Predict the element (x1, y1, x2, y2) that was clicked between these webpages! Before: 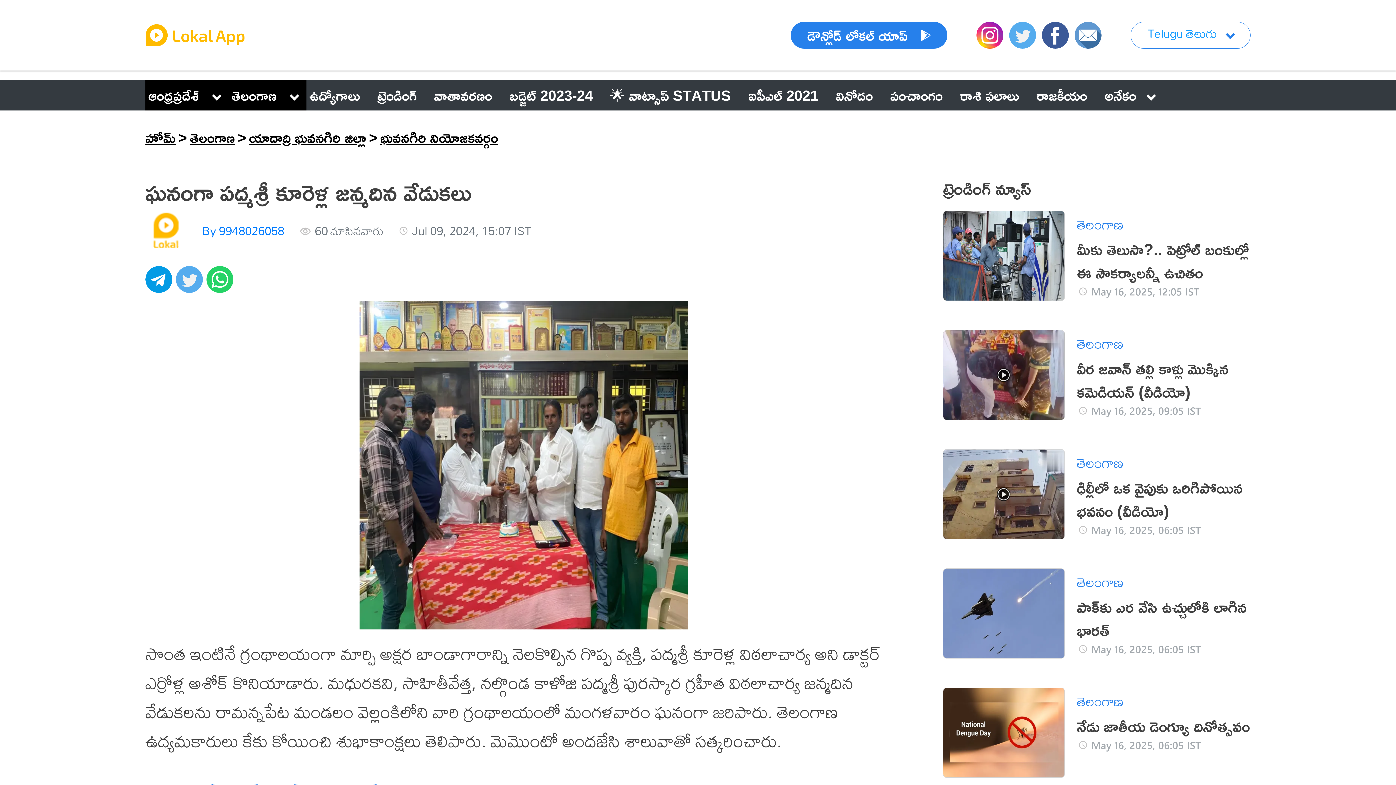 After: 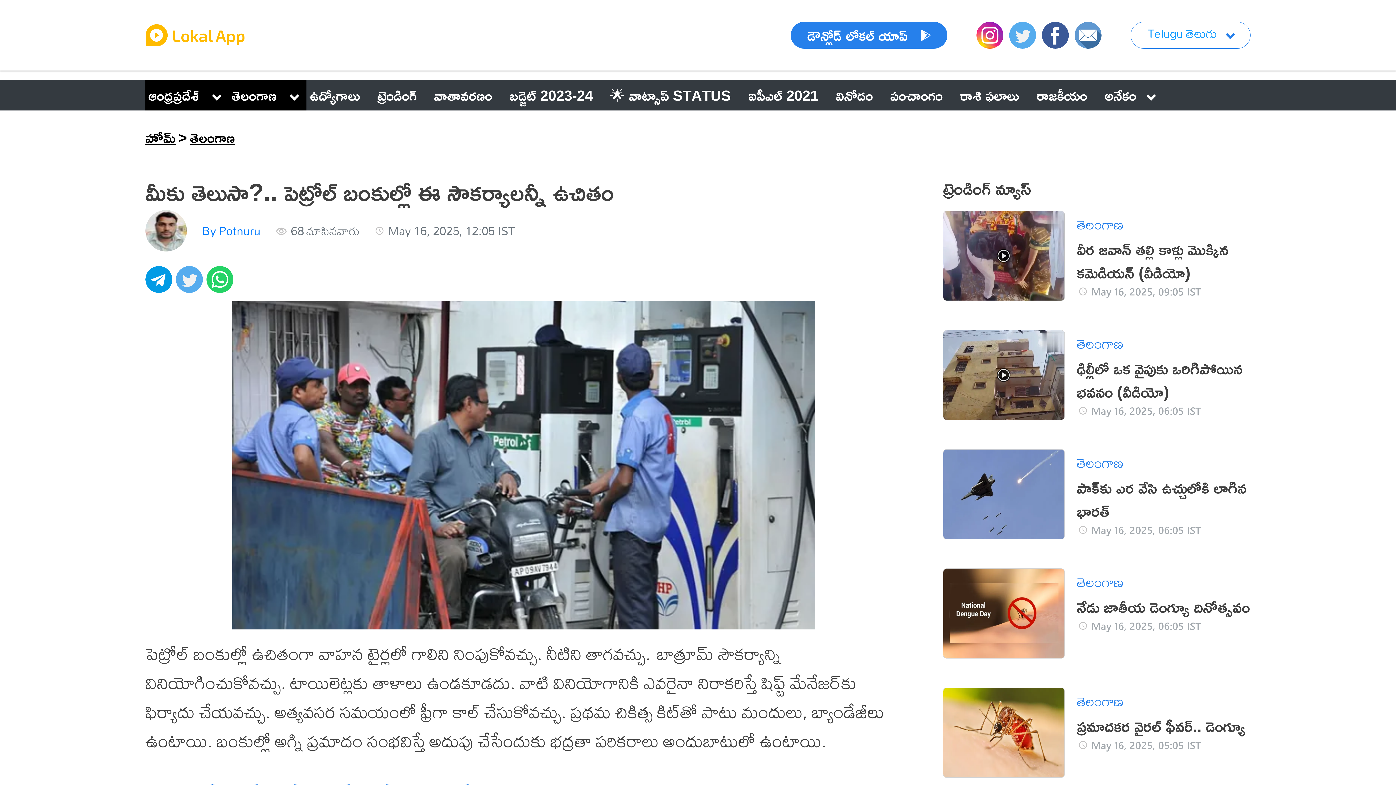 Action: bbox: (943, 210, 1250, 301) label: తెలంగాణ
మీకు తెలుసా?.. పెట్రోల్​ బంకుల్లో ఈ సౌకర్యాలన్నీ ఉచితం

 
May 16, 2025, 12:05 IST